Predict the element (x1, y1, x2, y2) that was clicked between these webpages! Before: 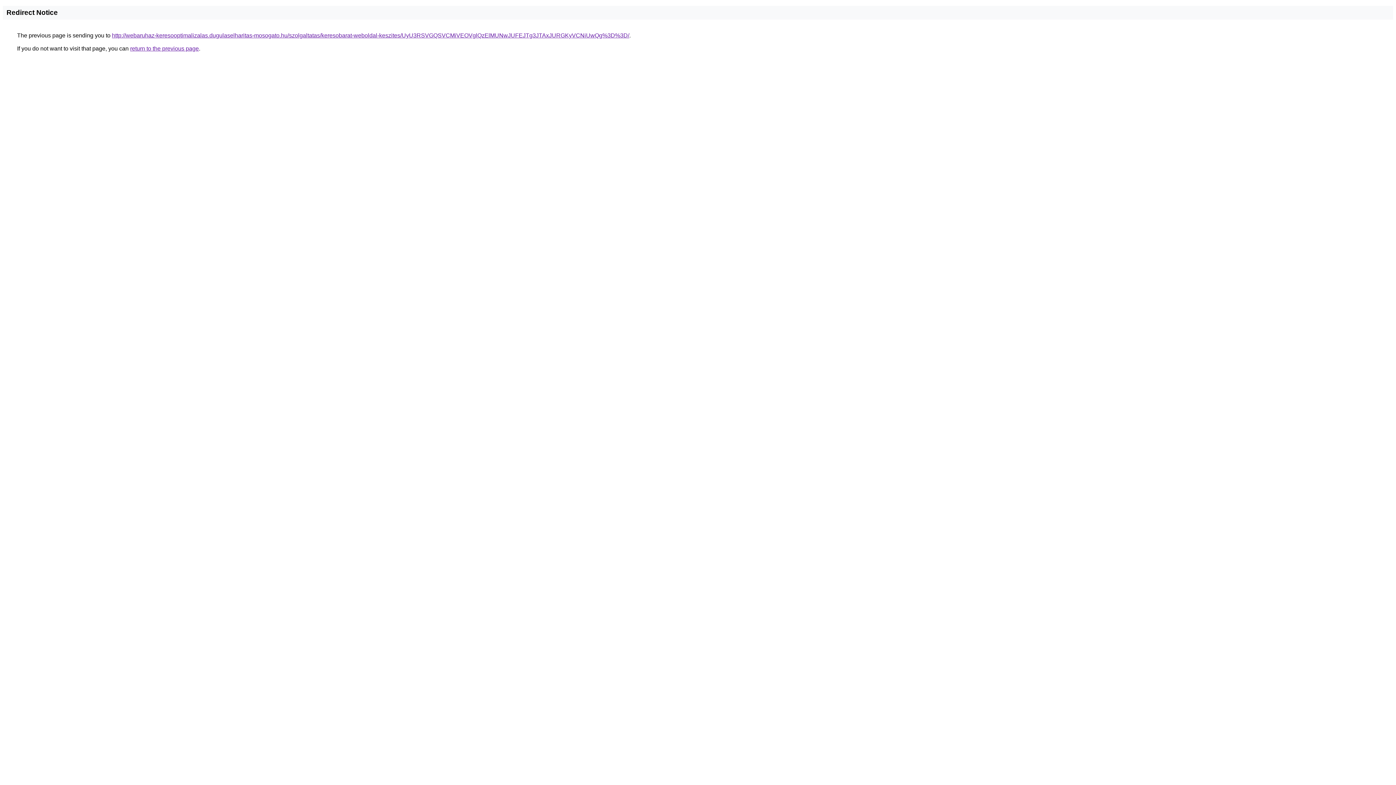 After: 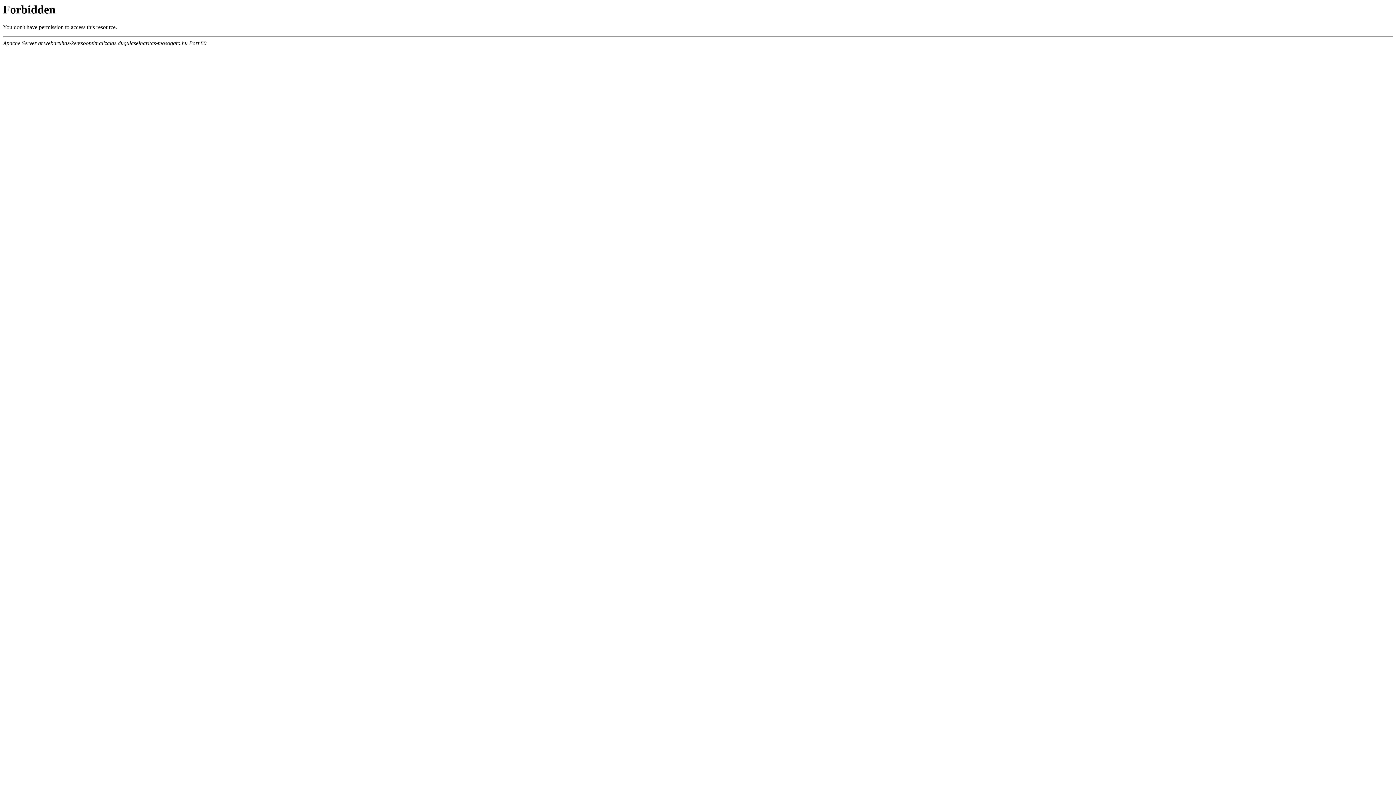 Action: label: http://webaruhaz-keresooptimalizalas.dugulaselharitas-mosogato.hu/szolgaltatas/keresobarat-weboldal-keszites/UyU3RSVGQSVCMiVEOVglQzElMUNwJUFEJTg3JTAxJURGKyVCNiUwQg%3D%3D/ bbox: (112, 32, 629, 38)